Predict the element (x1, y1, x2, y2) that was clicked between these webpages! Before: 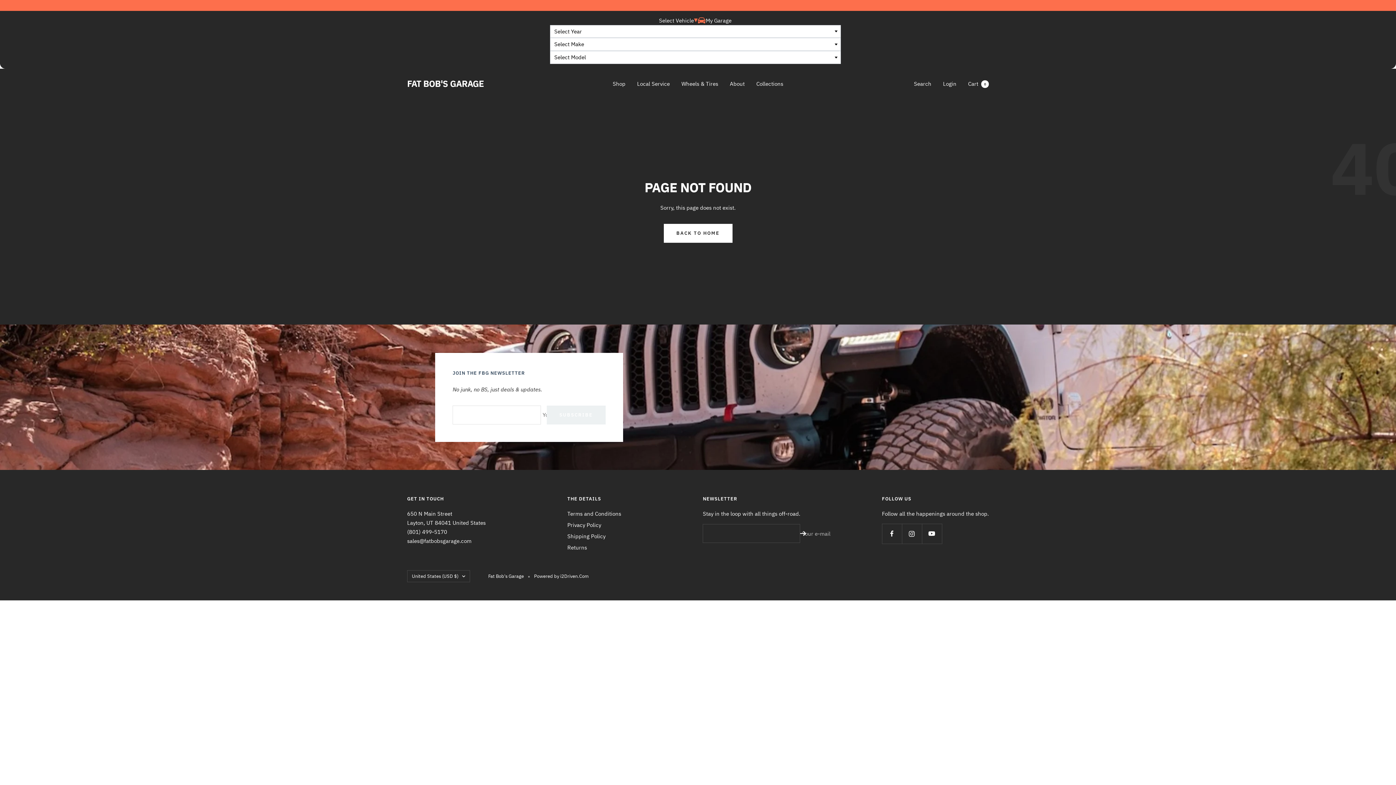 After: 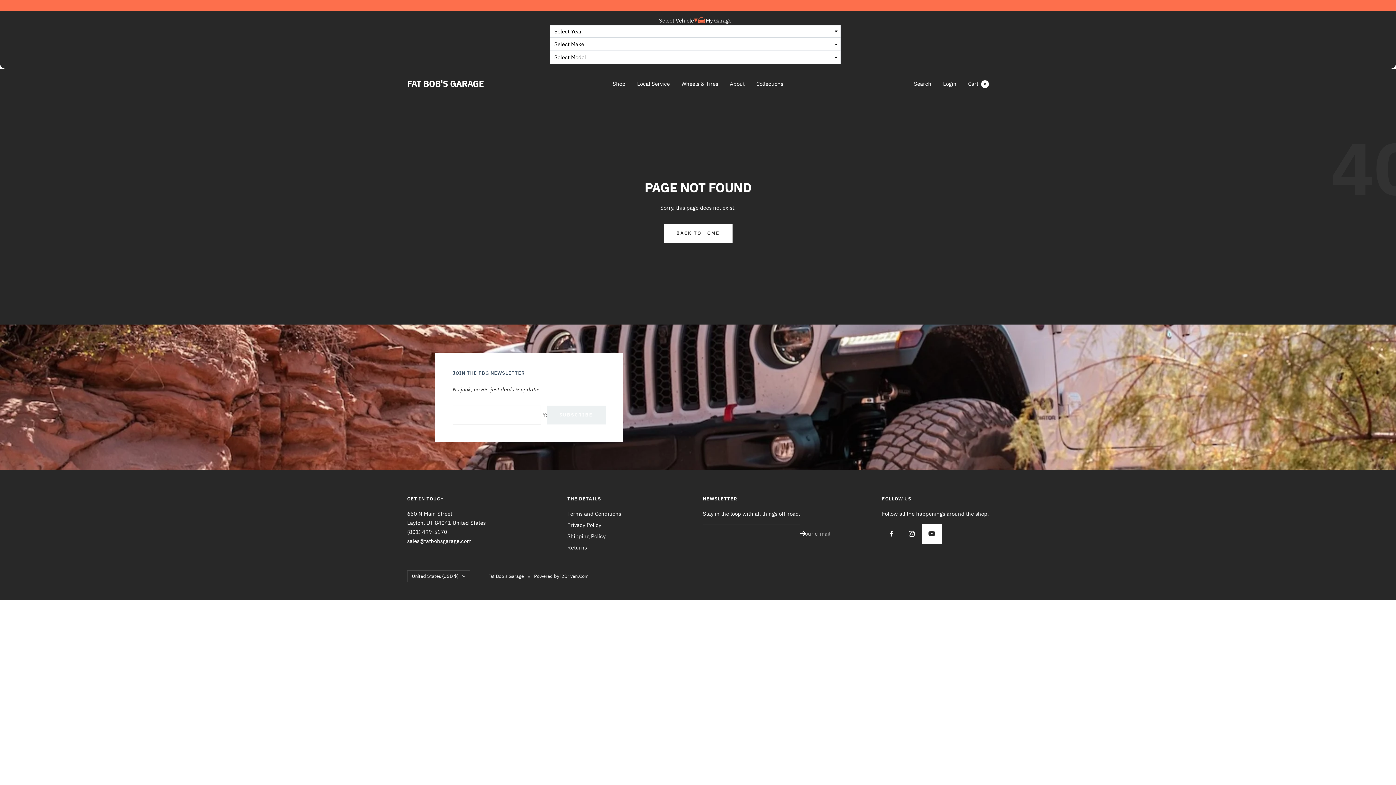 Action: label: Follow us on YouTube bbox: (922, 524, 942, 544)